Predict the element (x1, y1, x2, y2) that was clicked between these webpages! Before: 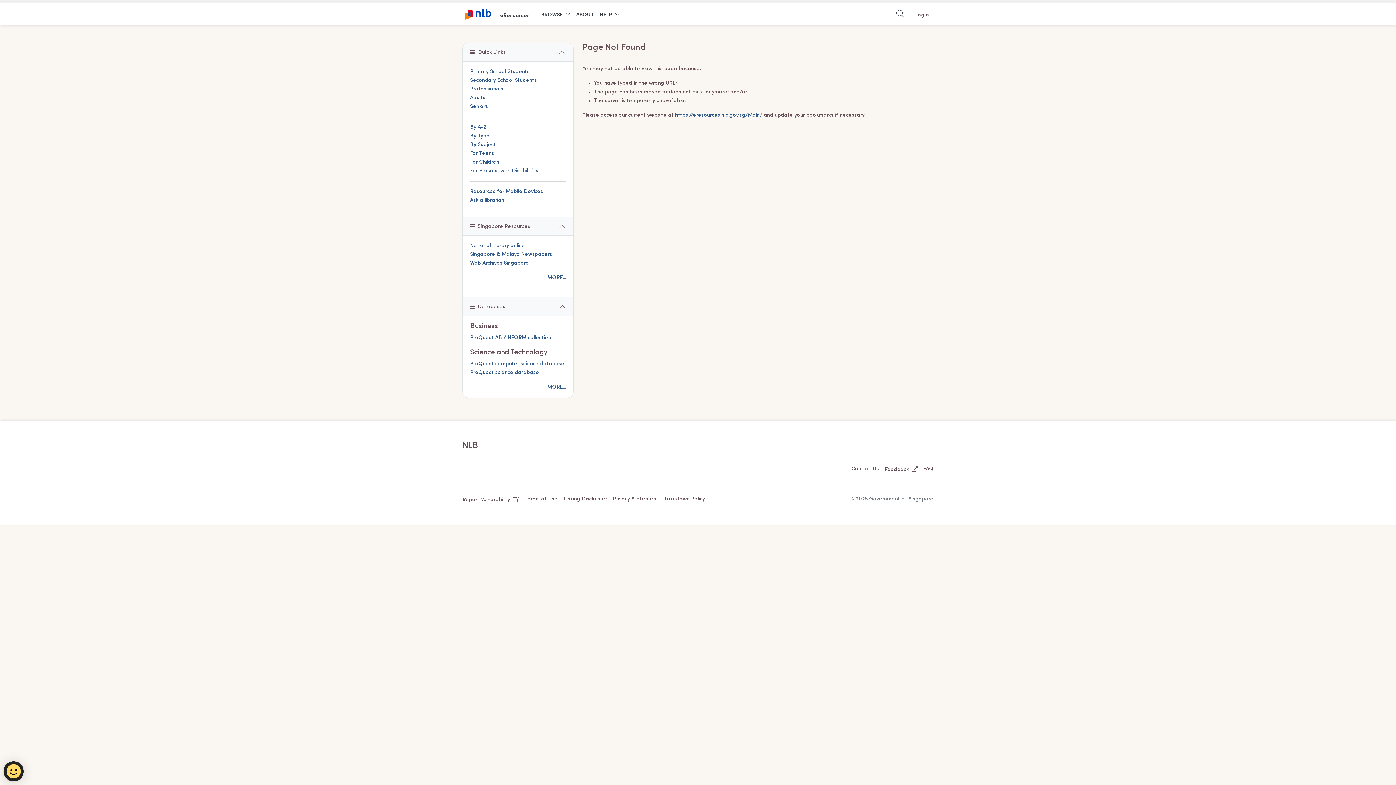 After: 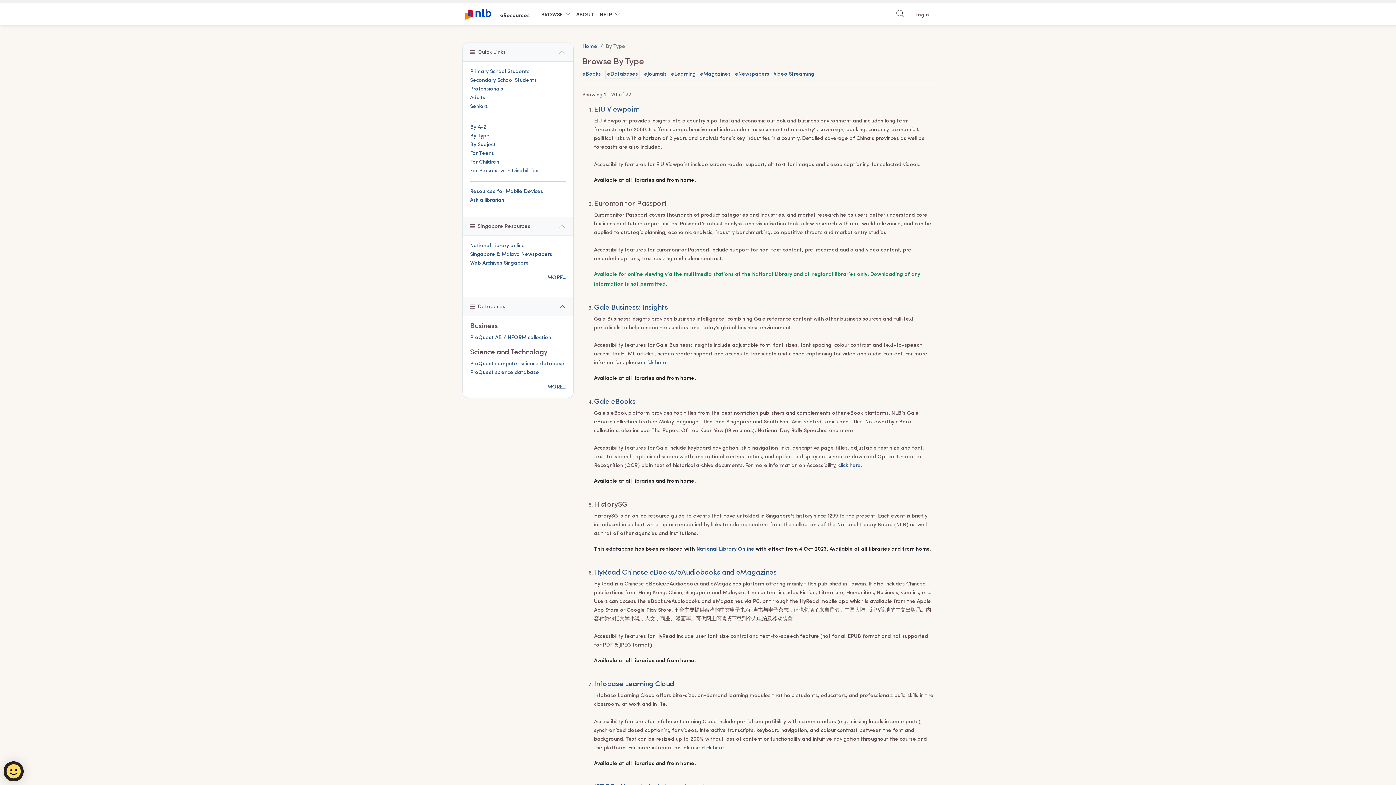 Action: bbox: (547, 383, 566, 392) label: MORE...